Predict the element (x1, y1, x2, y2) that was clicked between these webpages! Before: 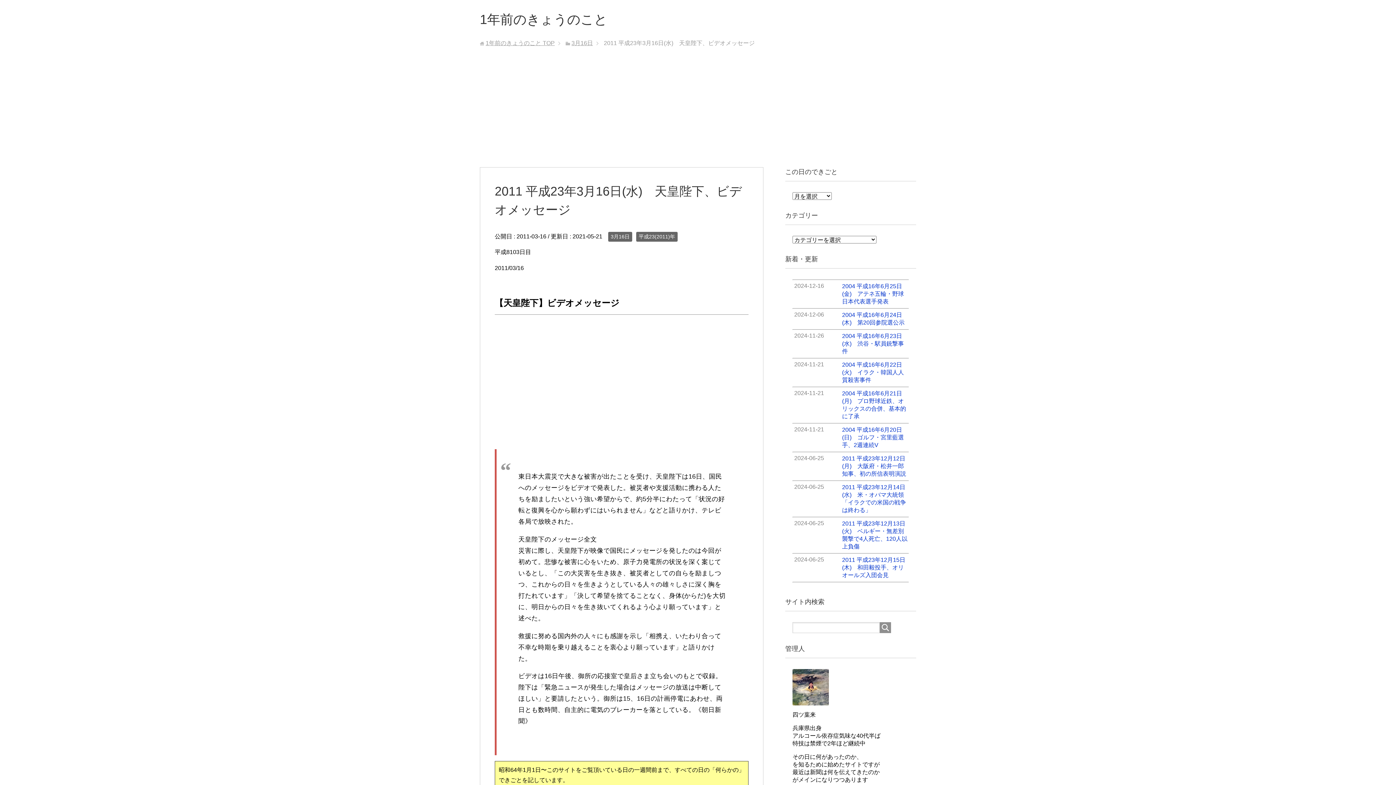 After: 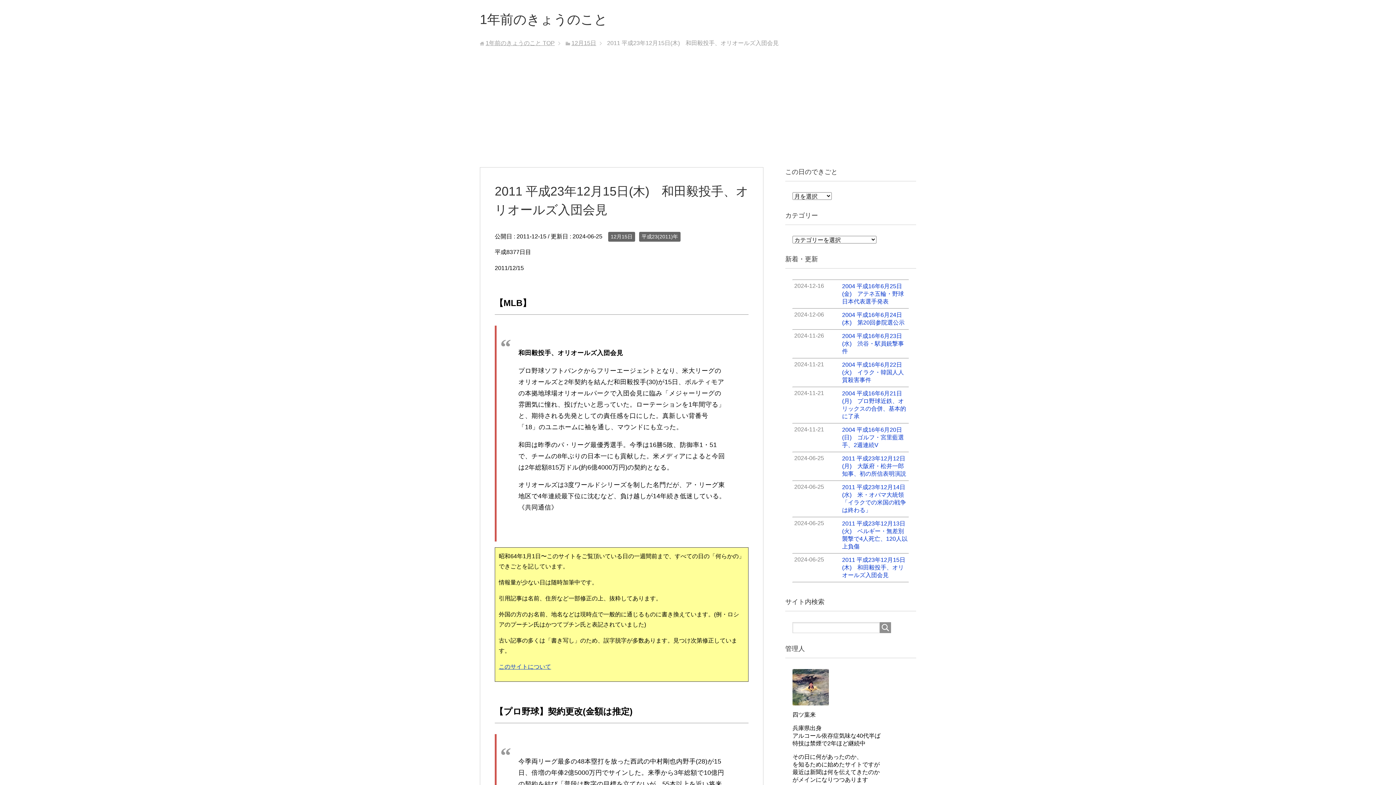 Action: label: 2024-06-25
2011 平成23年12月15日(木)　和田毅投手、オリオールズ入団会見 bbox: (792, 554, 909, 582)